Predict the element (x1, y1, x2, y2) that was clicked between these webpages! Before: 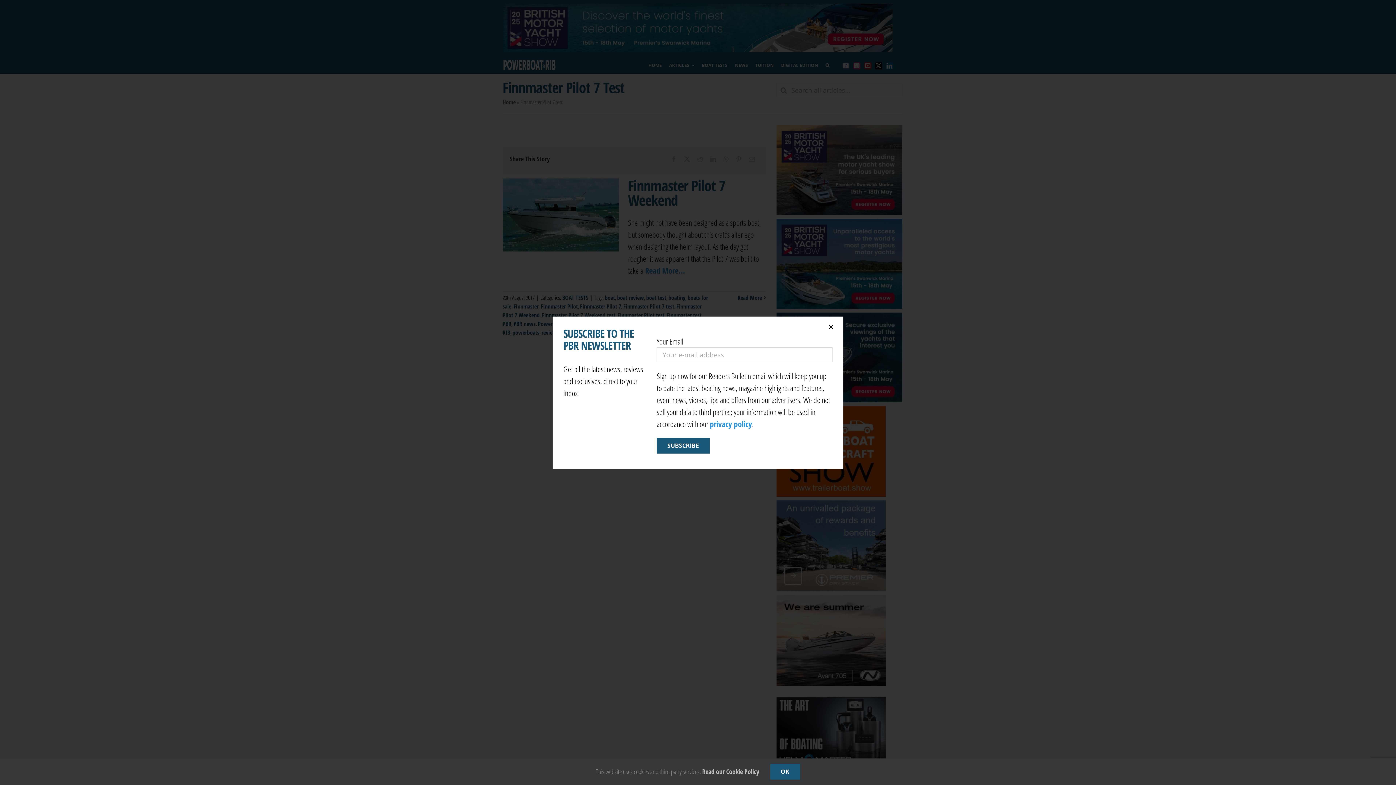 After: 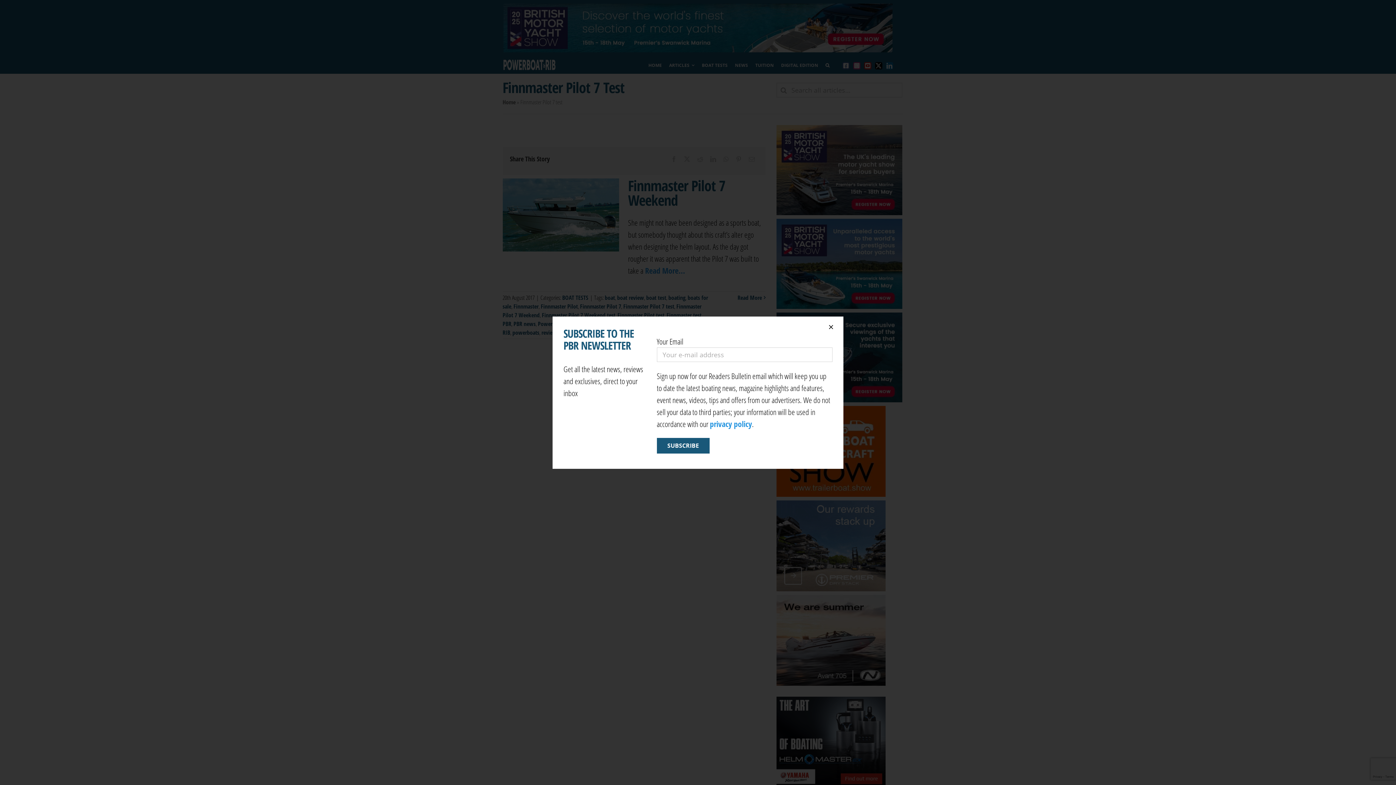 Action: bbox: (770, 764, 800, 780) label: OK